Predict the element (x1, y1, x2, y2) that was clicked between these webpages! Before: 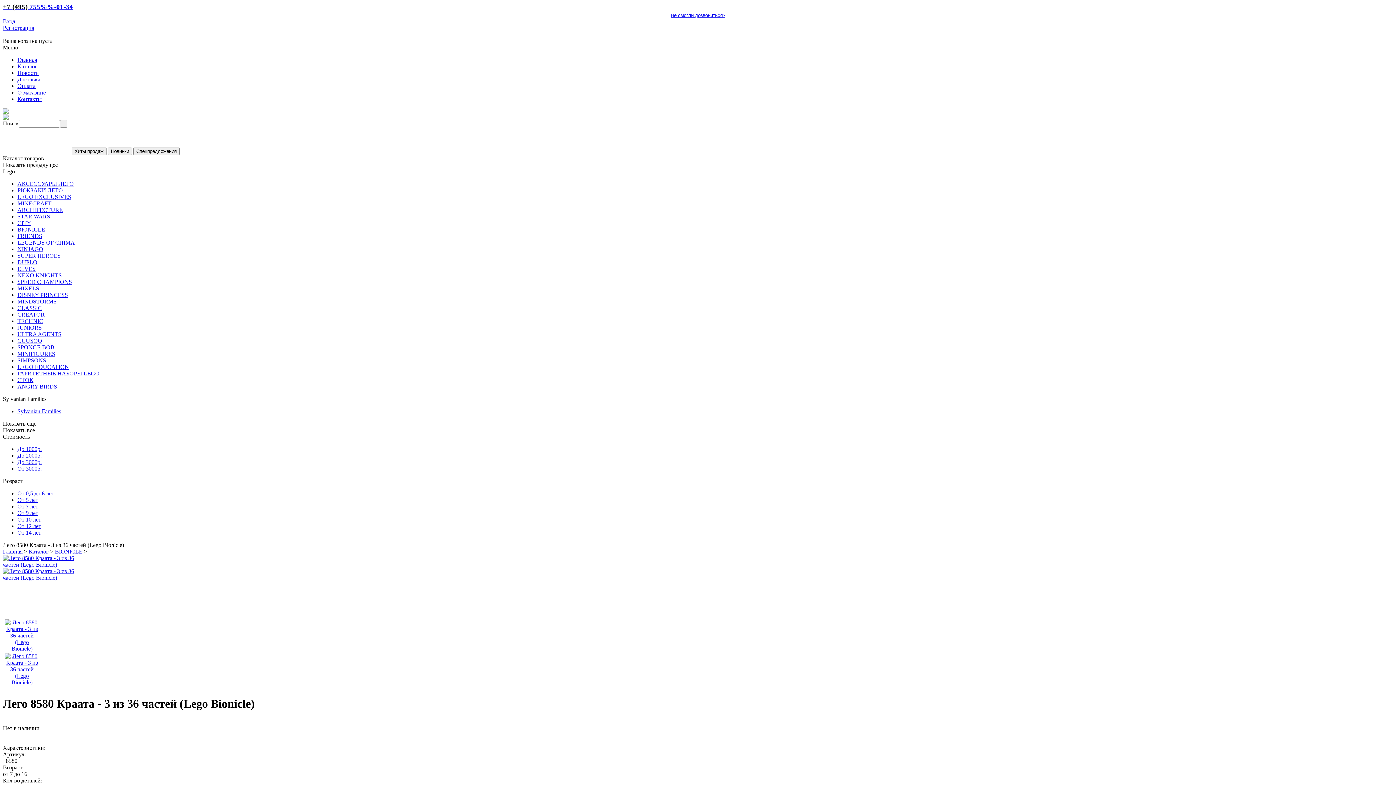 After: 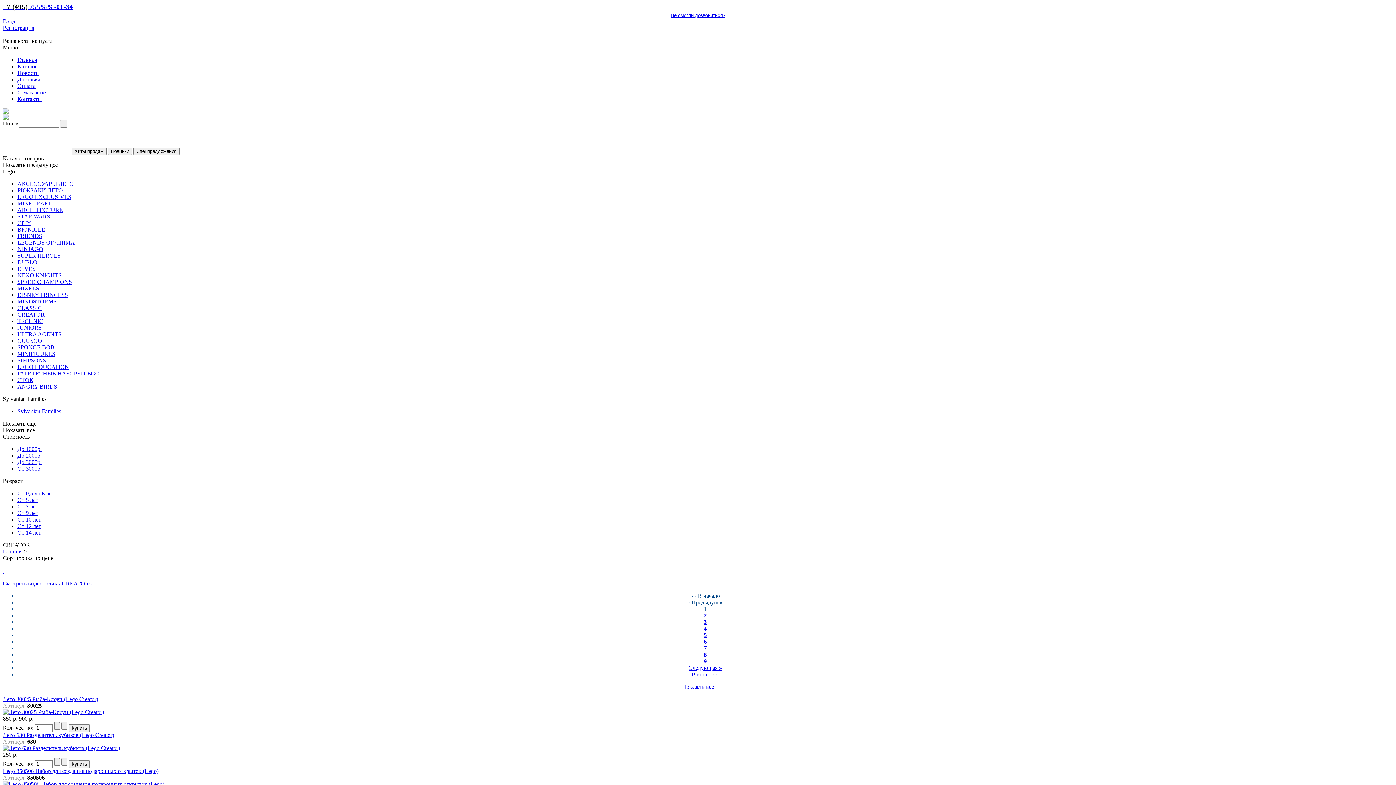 Action: label: CREATOR bbox: (17, 311, 44, 317)